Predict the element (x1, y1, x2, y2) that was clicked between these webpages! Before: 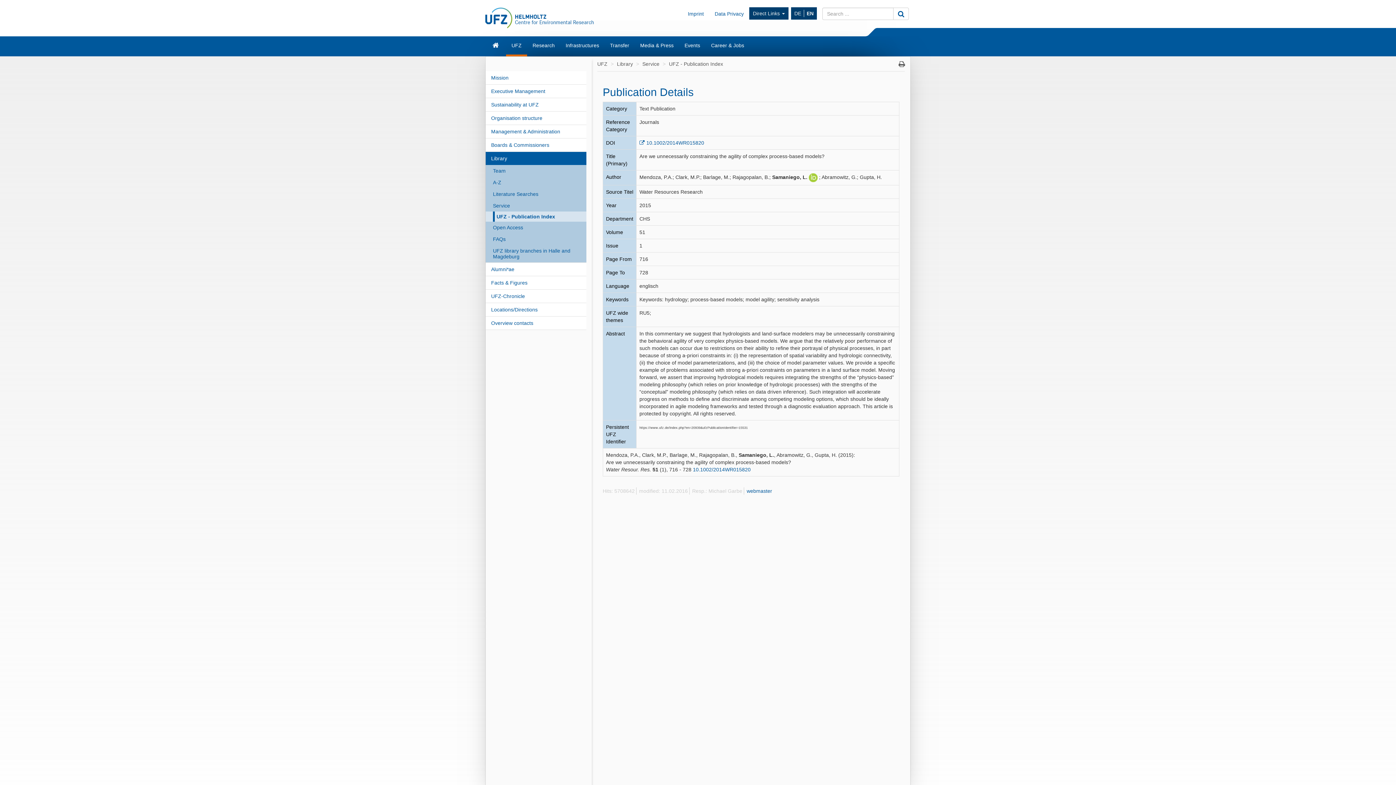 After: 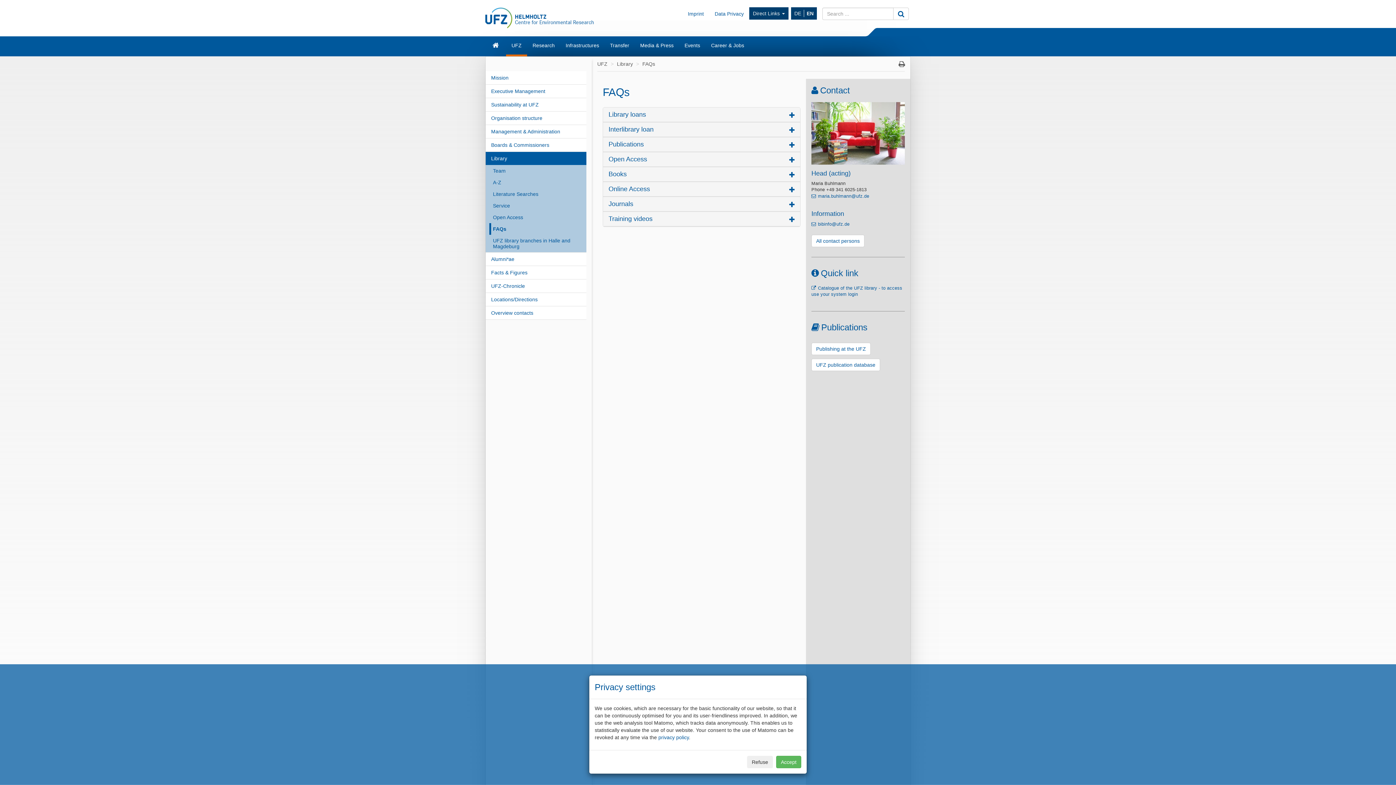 Action: bbox: (489, 233, 586, 245) label: FAQs